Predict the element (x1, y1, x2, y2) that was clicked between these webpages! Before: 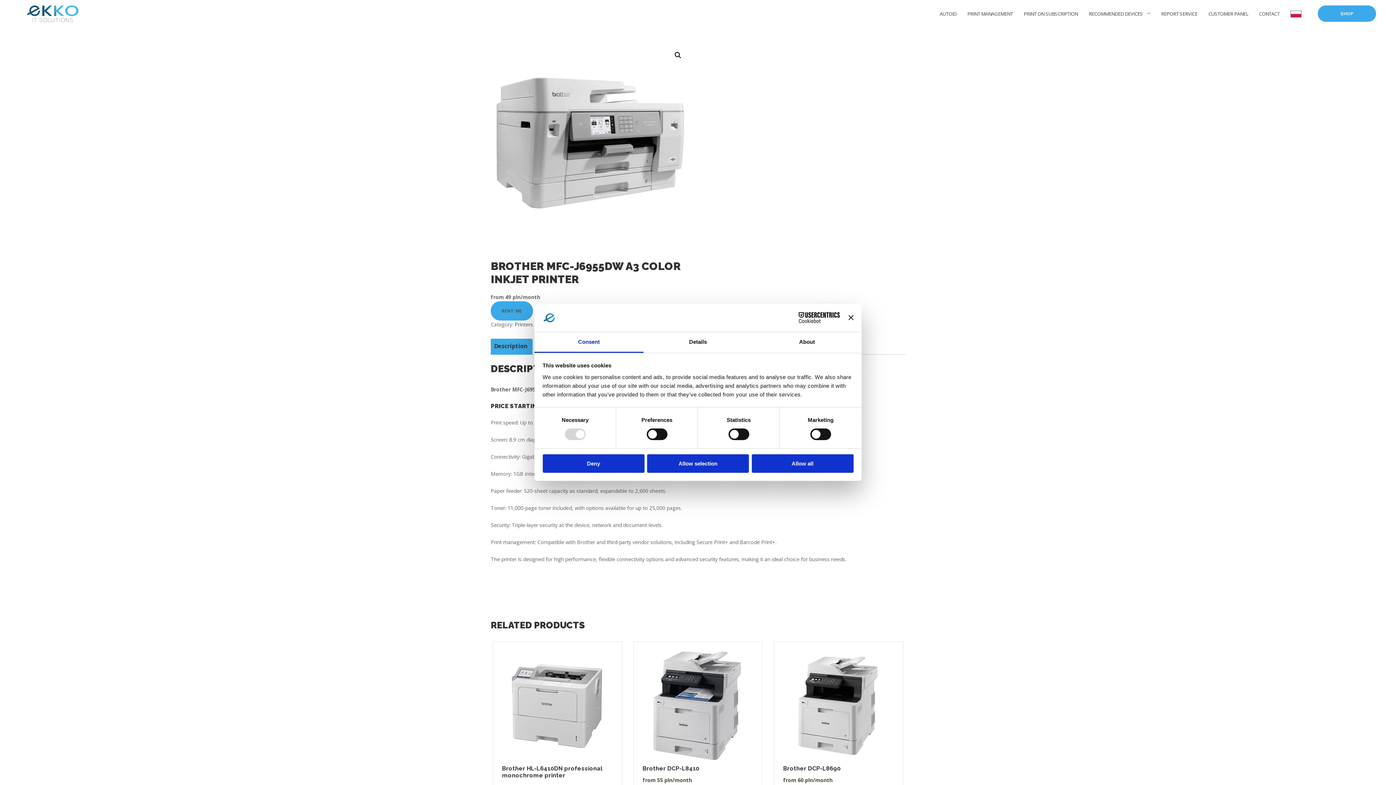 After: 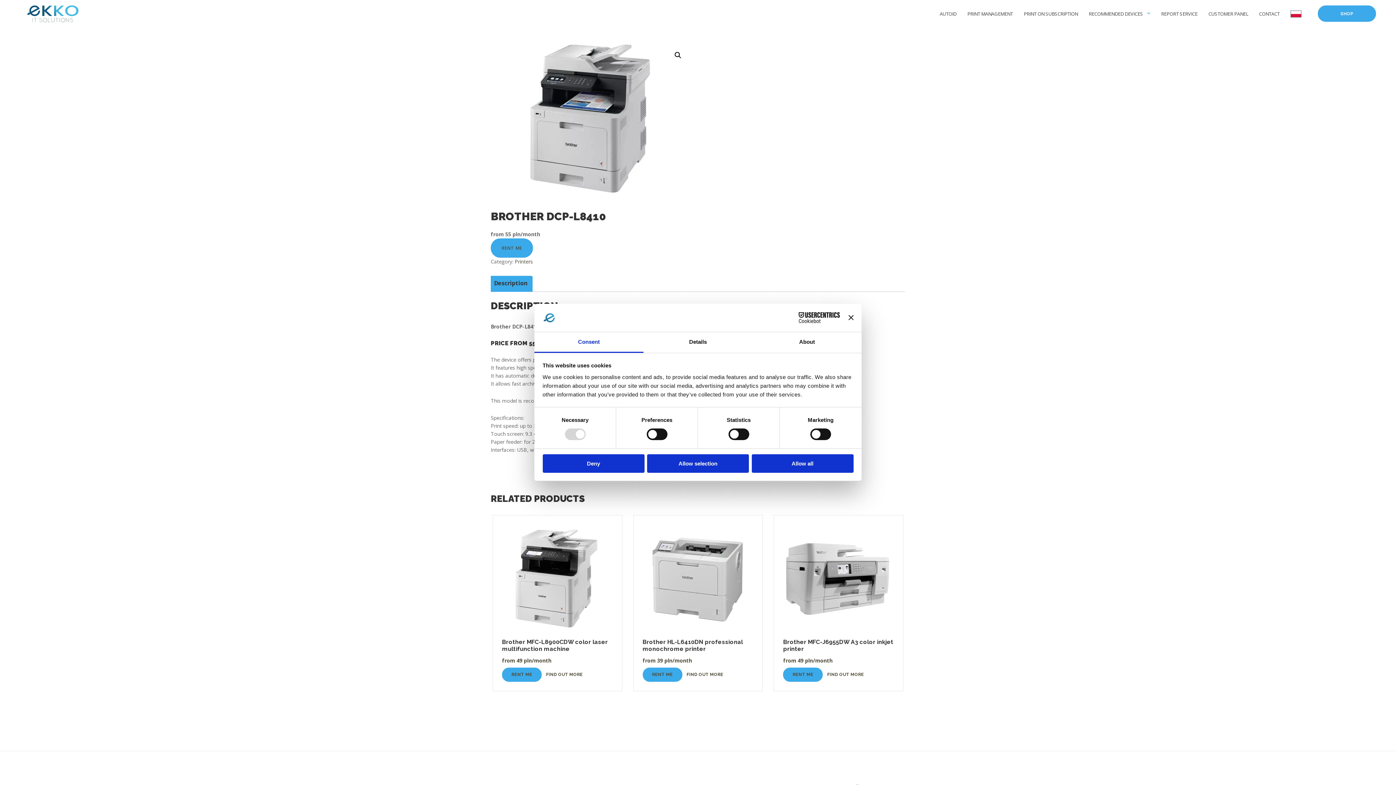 Action: label: Brother DCP-L8410
from 55 pln/month bbox: (642, 651, 753, 784)